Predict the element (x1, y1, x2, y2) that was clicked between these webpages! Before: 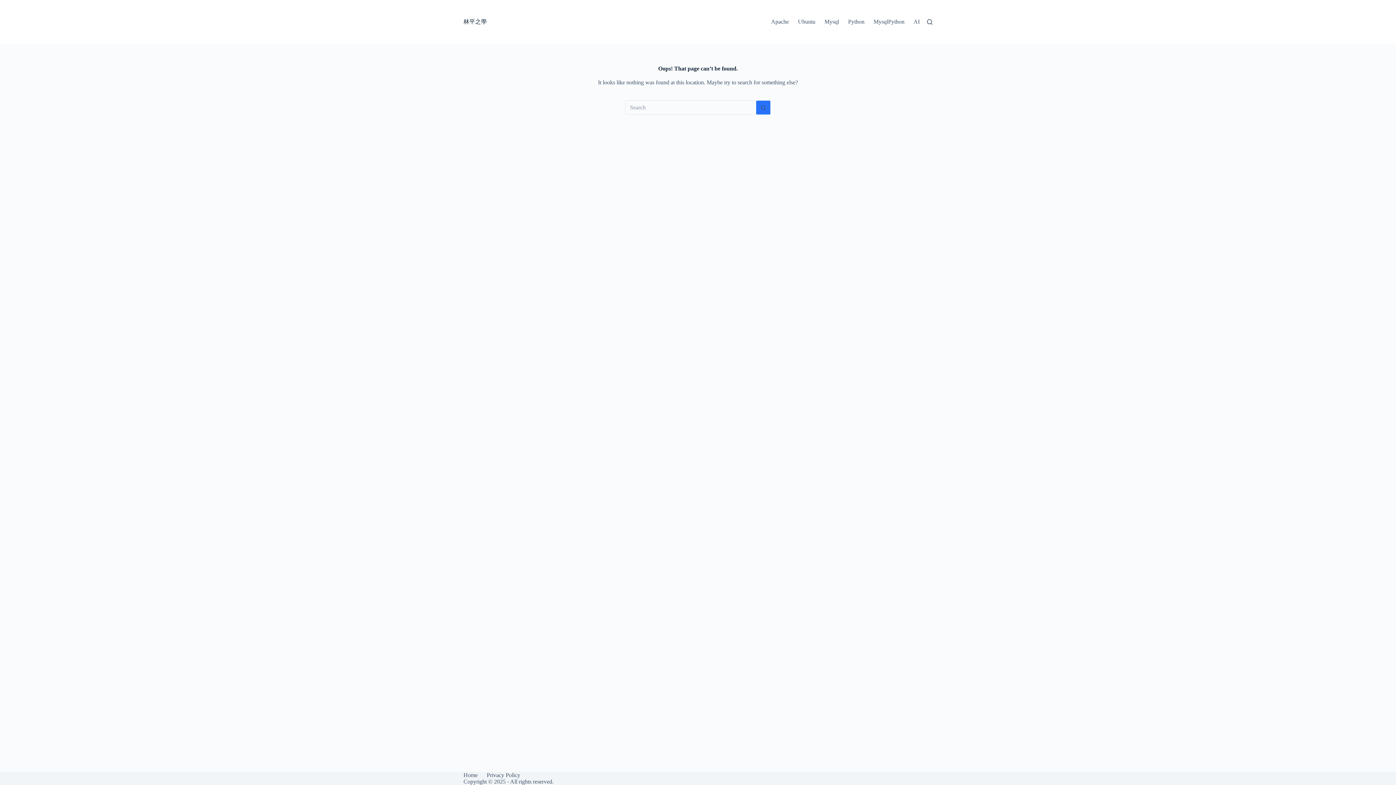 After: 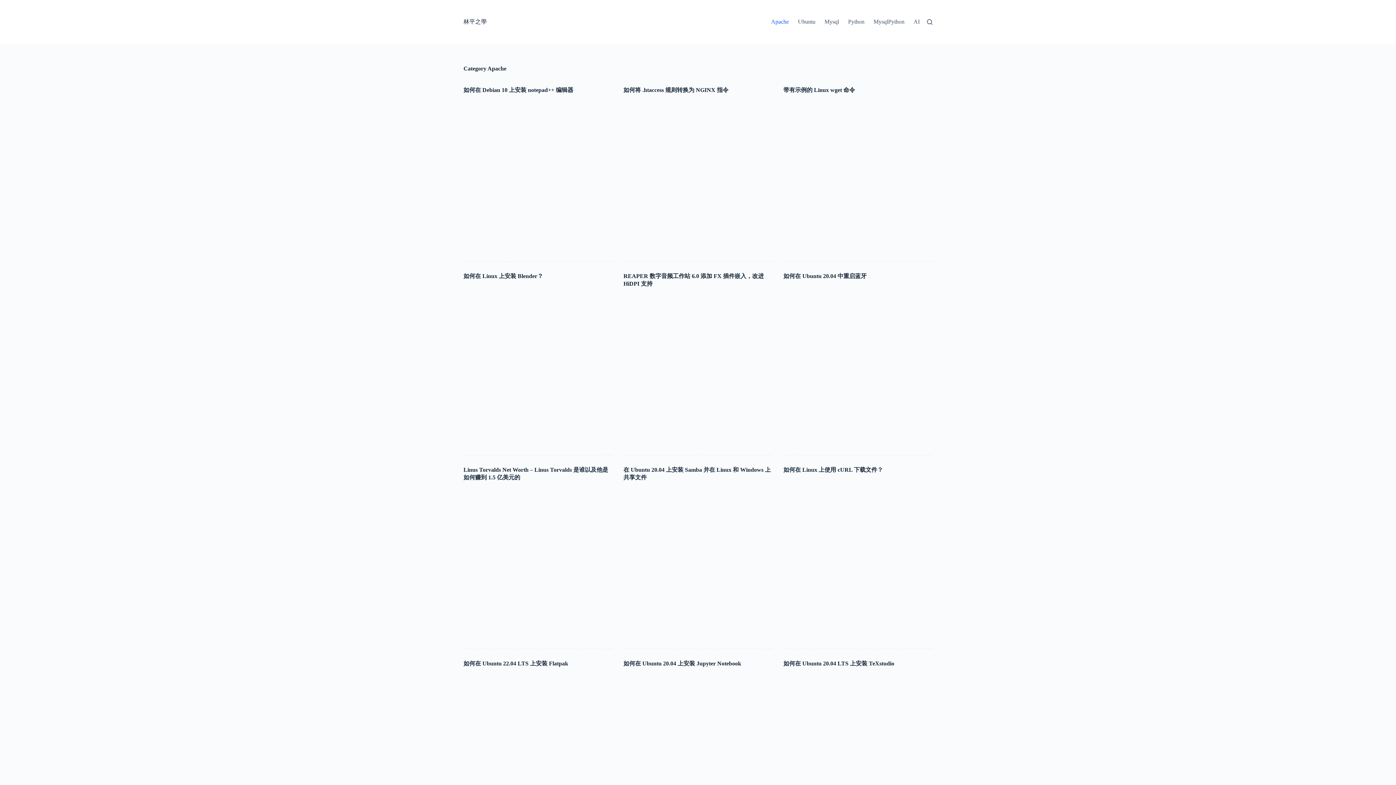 Action: bbox: (771, 0, 793, 43) label: Apache